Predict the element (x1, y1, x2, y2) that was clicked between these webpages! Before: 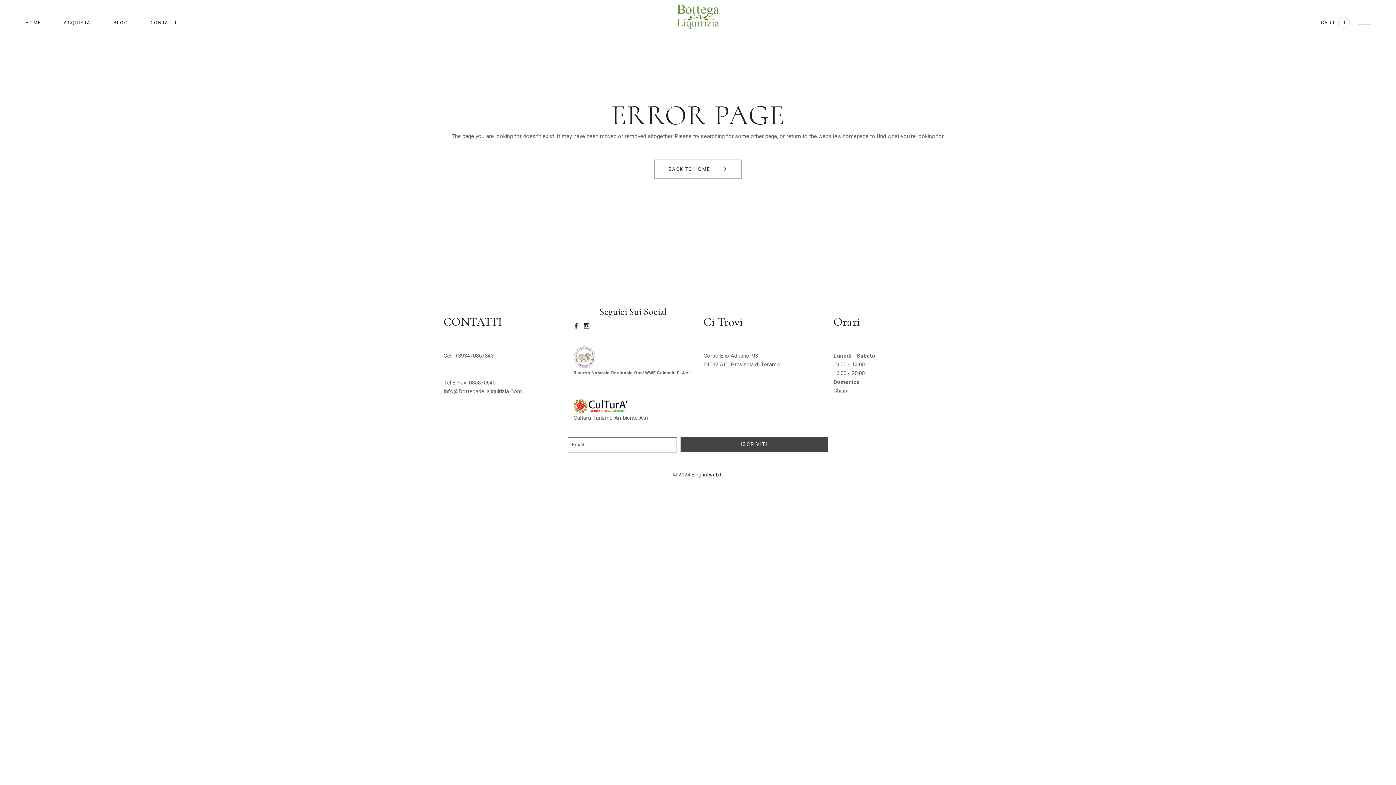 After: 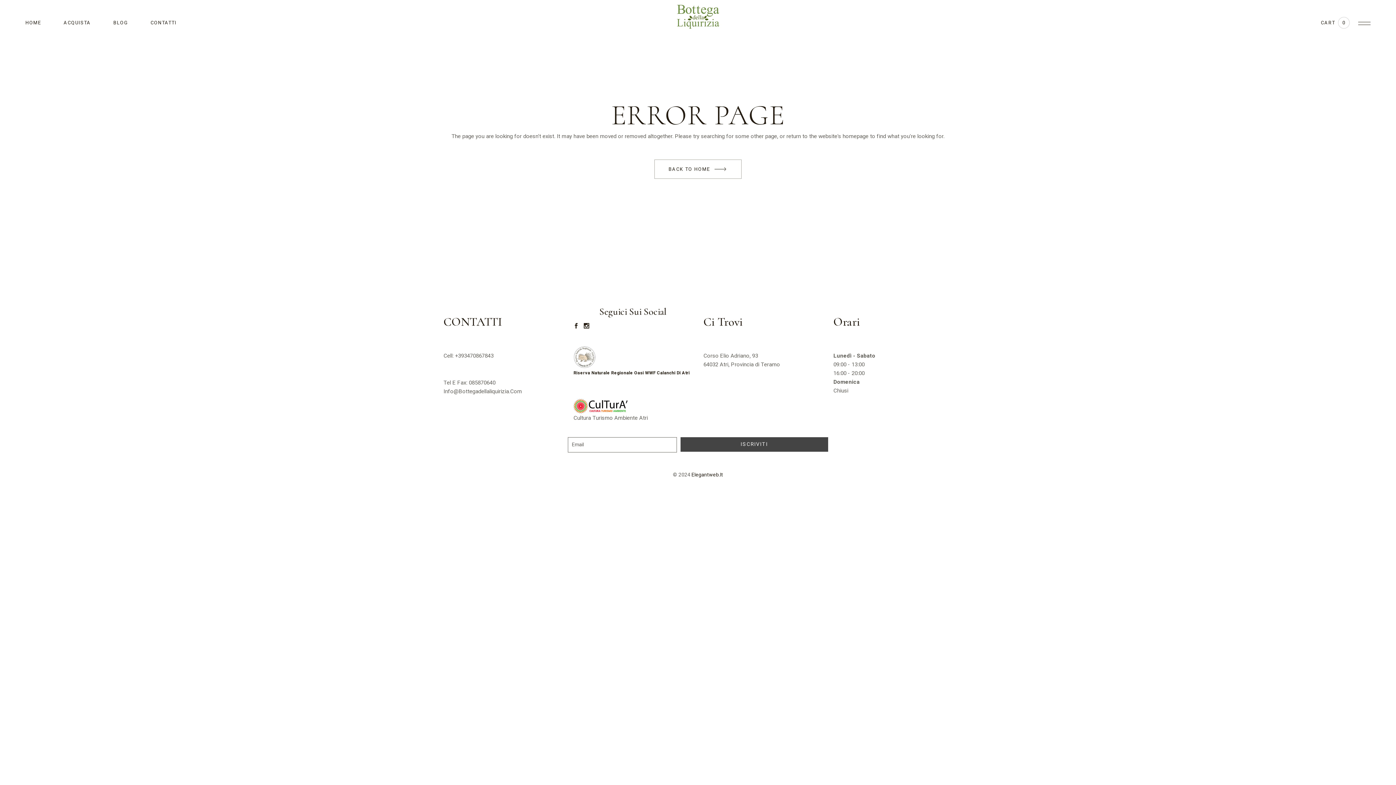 Action: label: Riserva Naturale Regionale Oasi WWF Calanchi Di Atri bbox: (573, 346, 692, 376)